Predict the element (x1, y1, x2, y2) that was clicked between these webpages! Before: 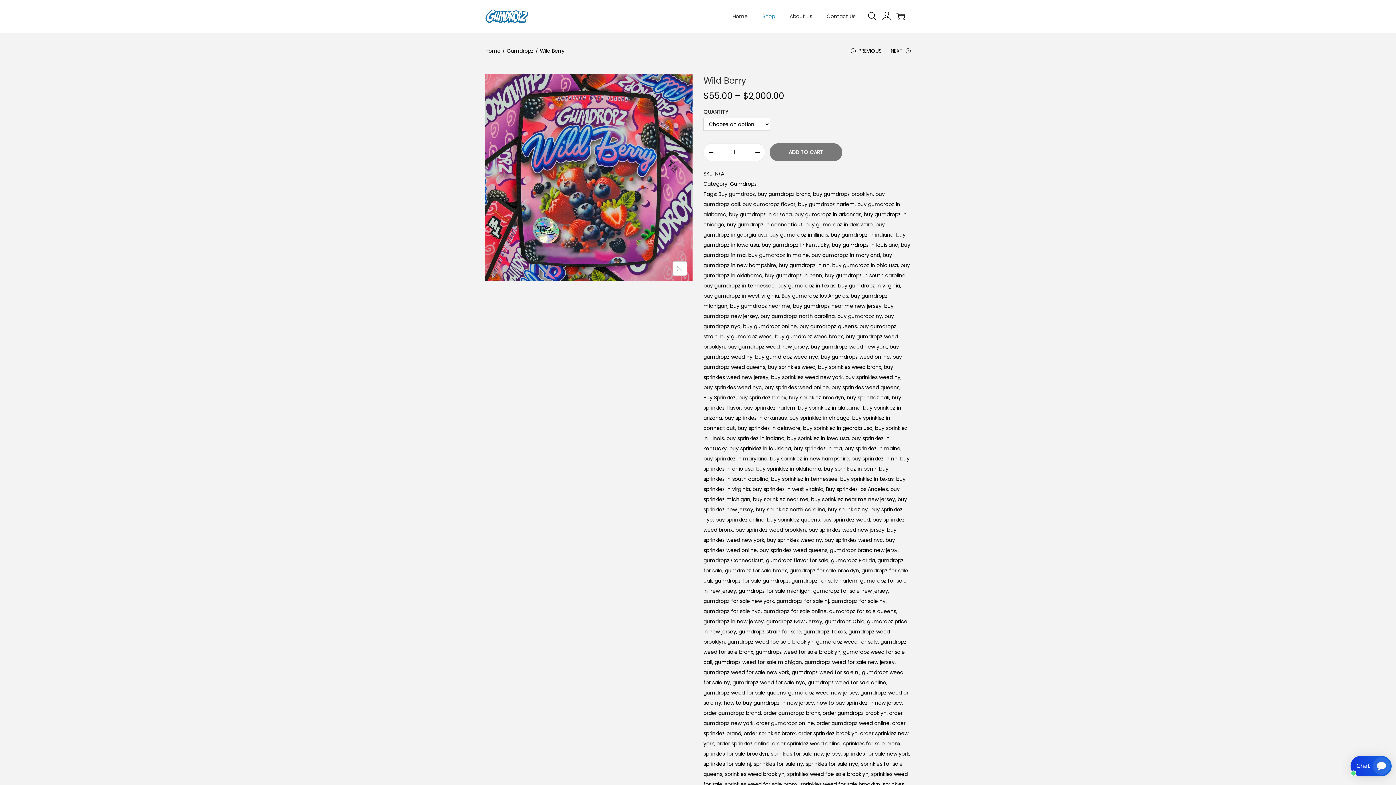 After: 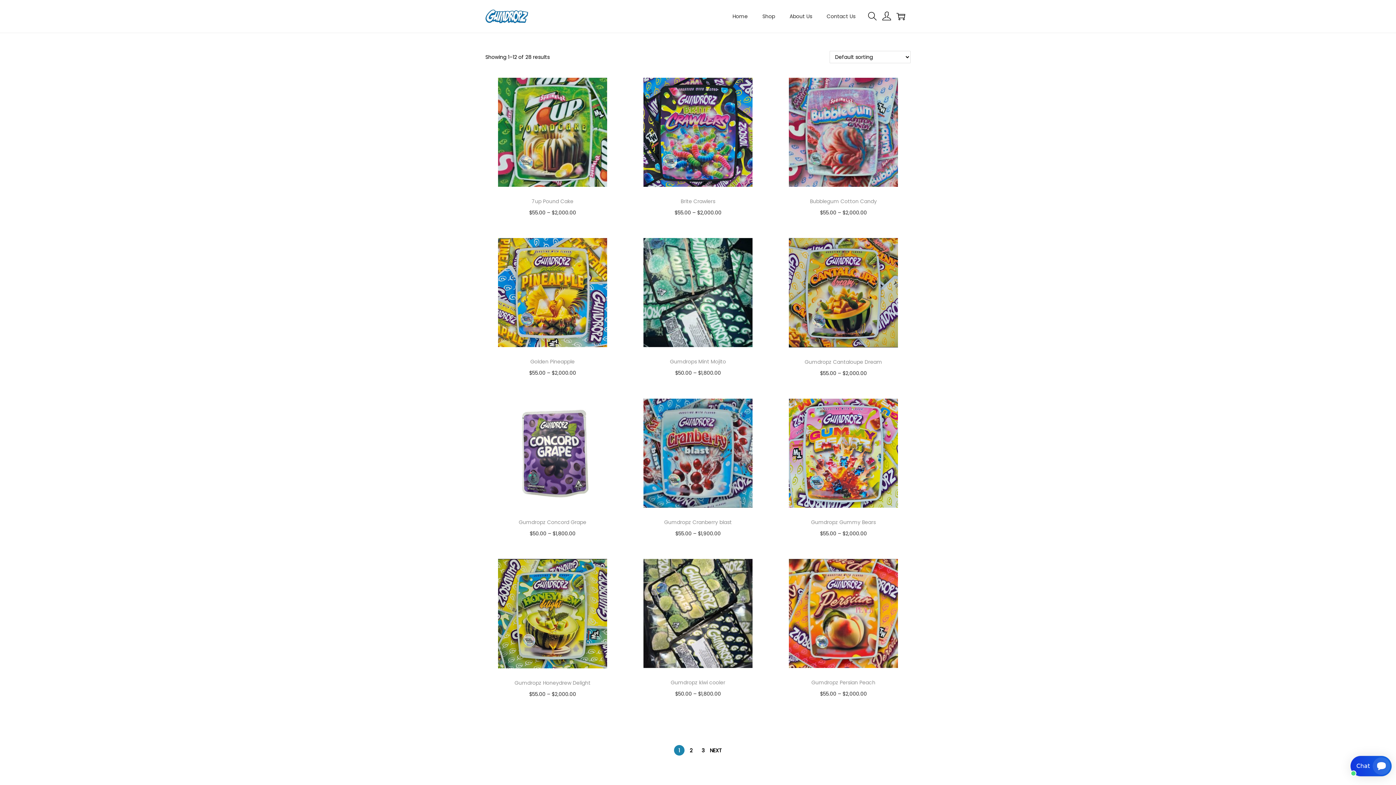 Action: label: gumdropz for sale gumdropz bbox: (714, 577, 789, 584)